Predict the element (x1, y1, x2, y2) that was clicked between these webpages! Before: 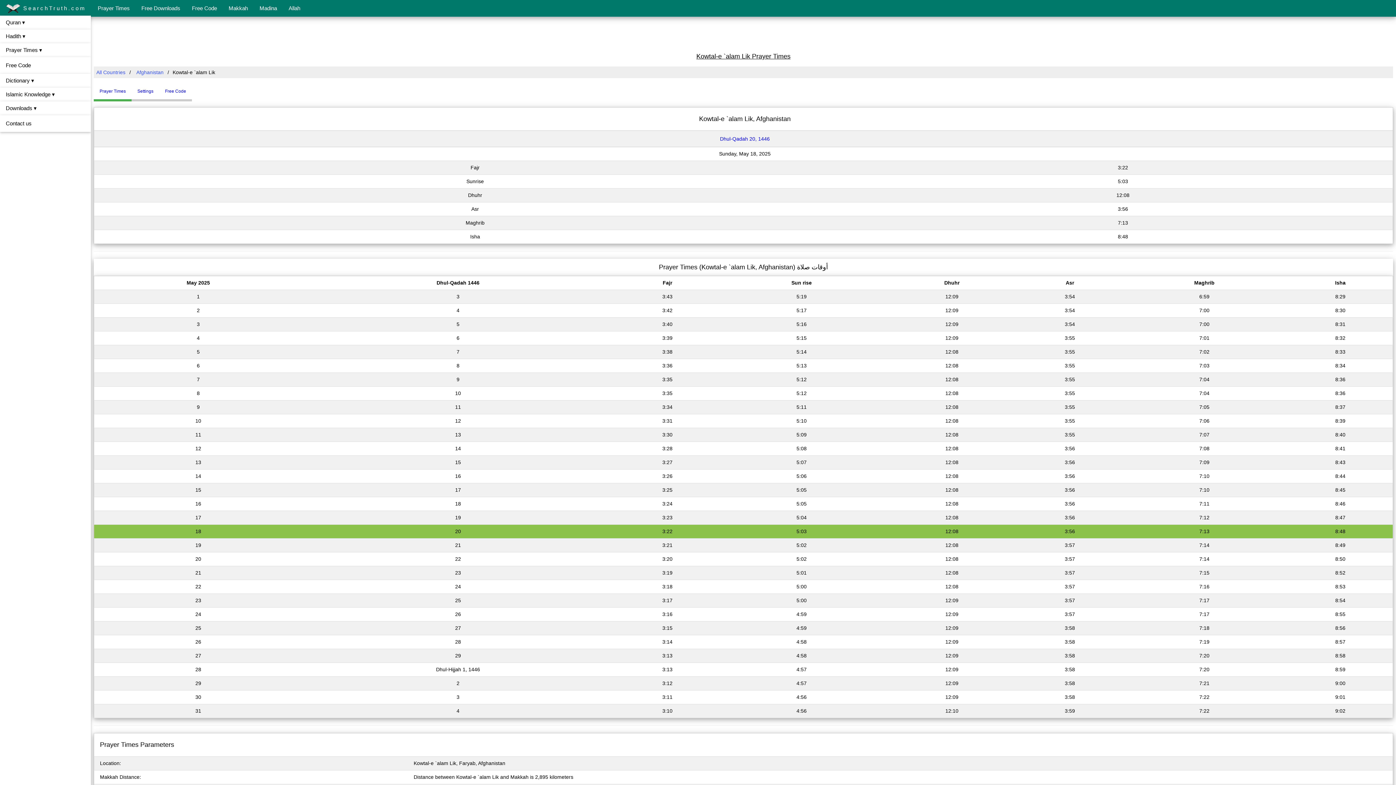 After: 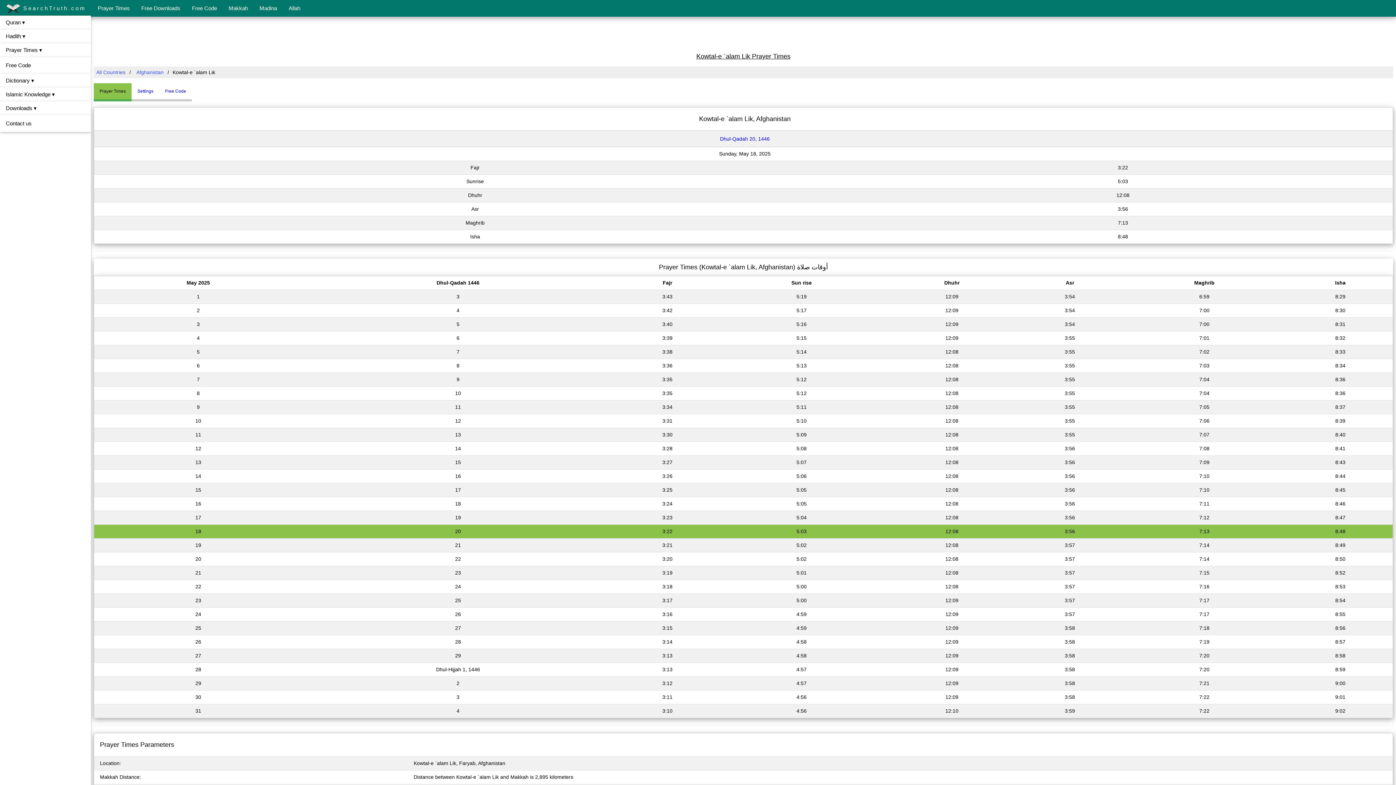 Action: bbox: (192, 85, 195, 91) label: Prayer Times